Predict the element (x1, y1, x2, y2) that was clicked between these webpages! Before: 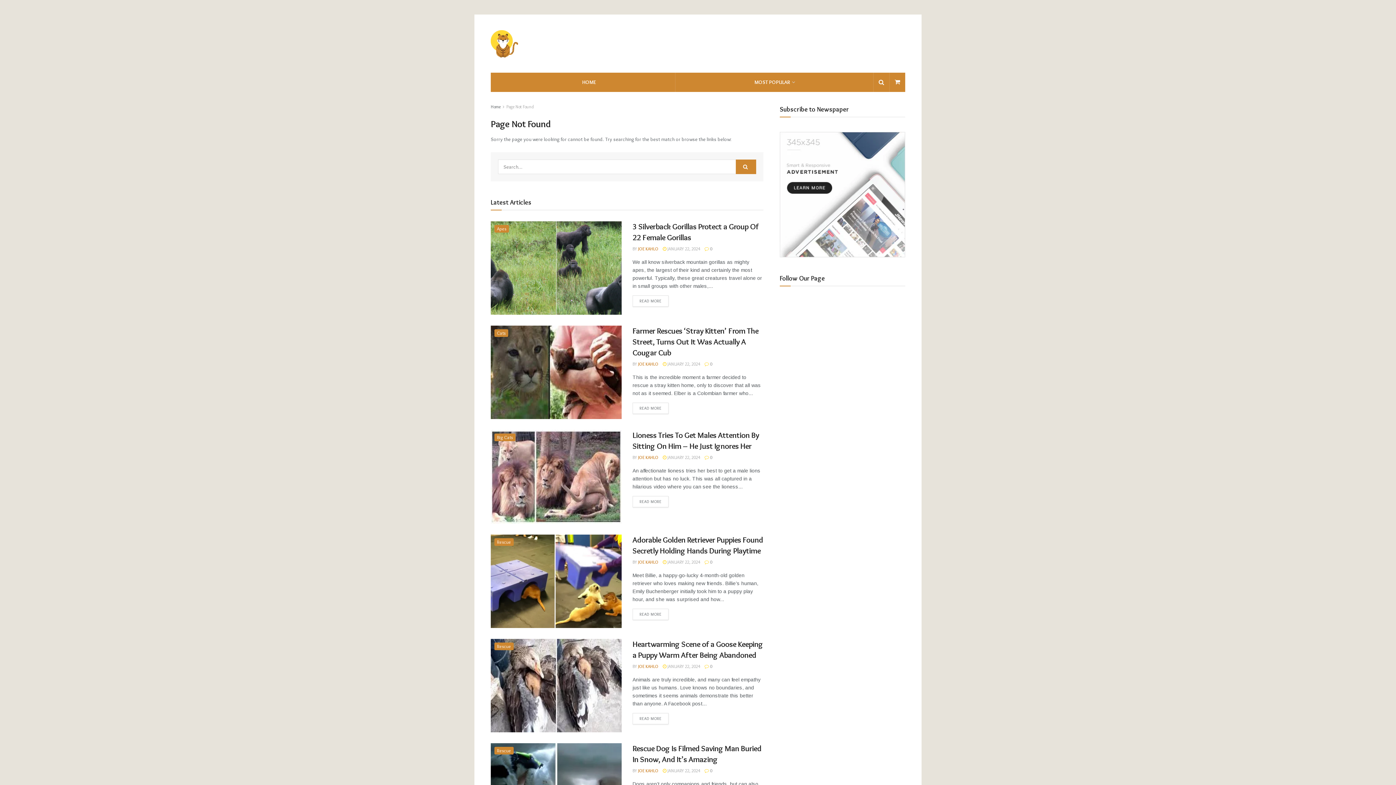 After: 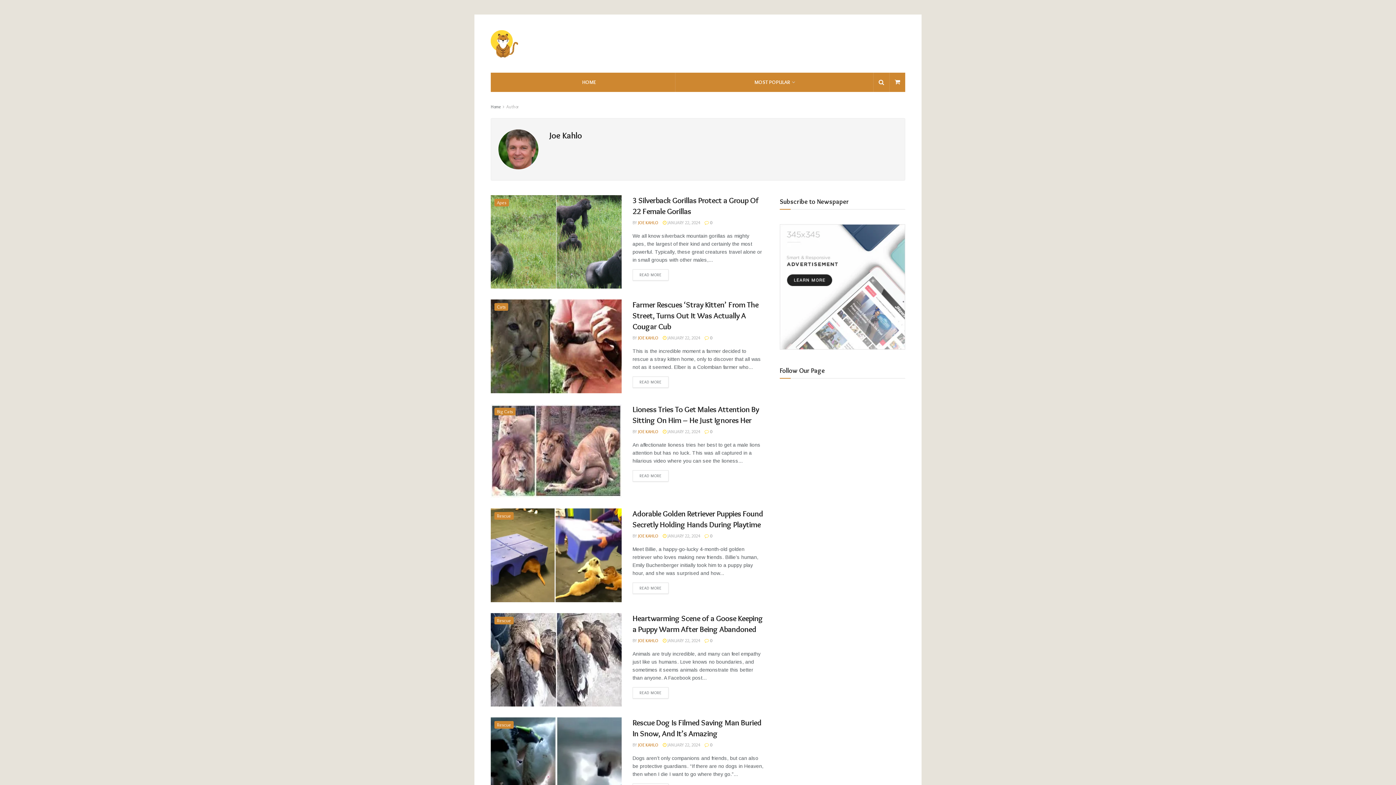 Action: label: JOE KAHLO bbox: (638, 361, 658, 366)